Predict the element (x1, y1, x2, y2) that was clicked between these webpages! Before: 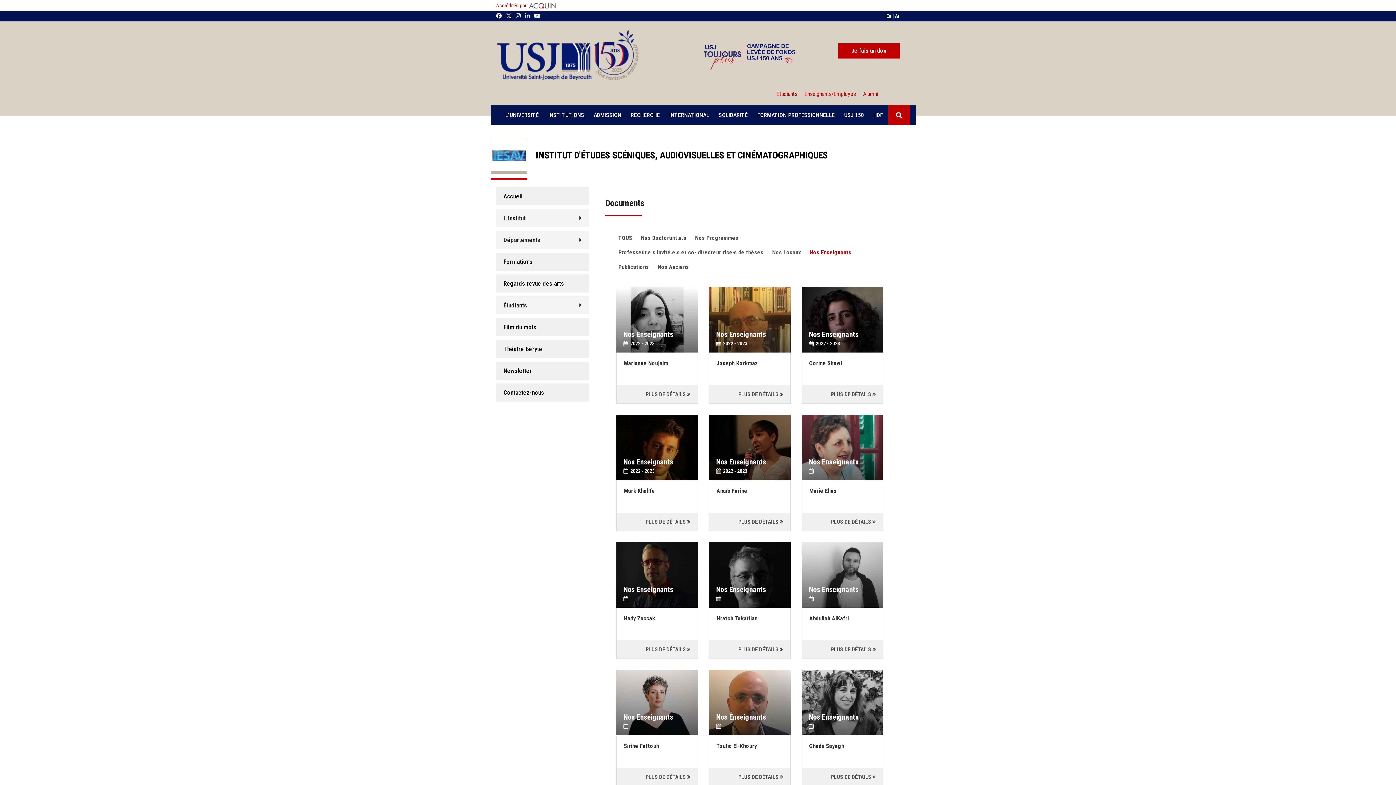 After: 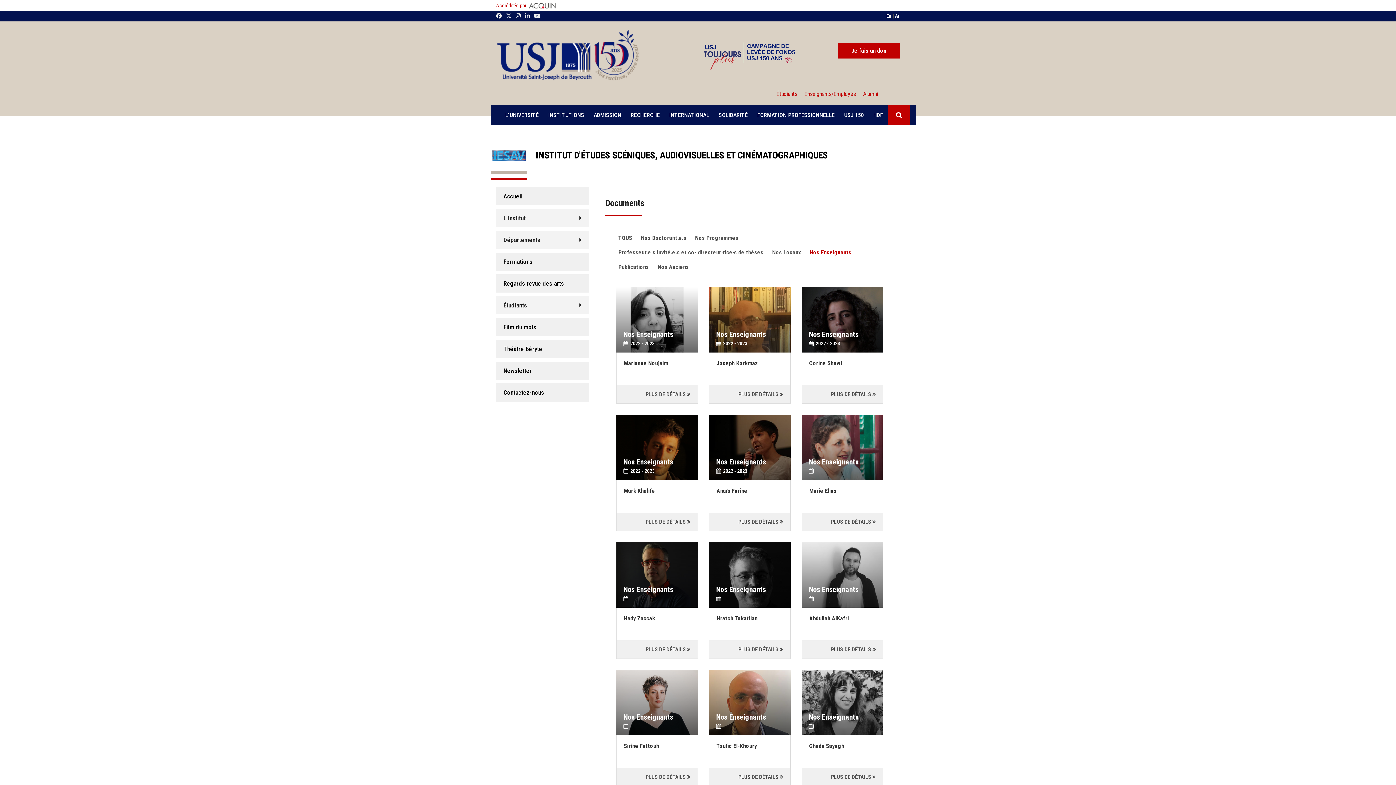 Action: label:   Enseignants/Employés   bbox: (801, 90, 858, 97)